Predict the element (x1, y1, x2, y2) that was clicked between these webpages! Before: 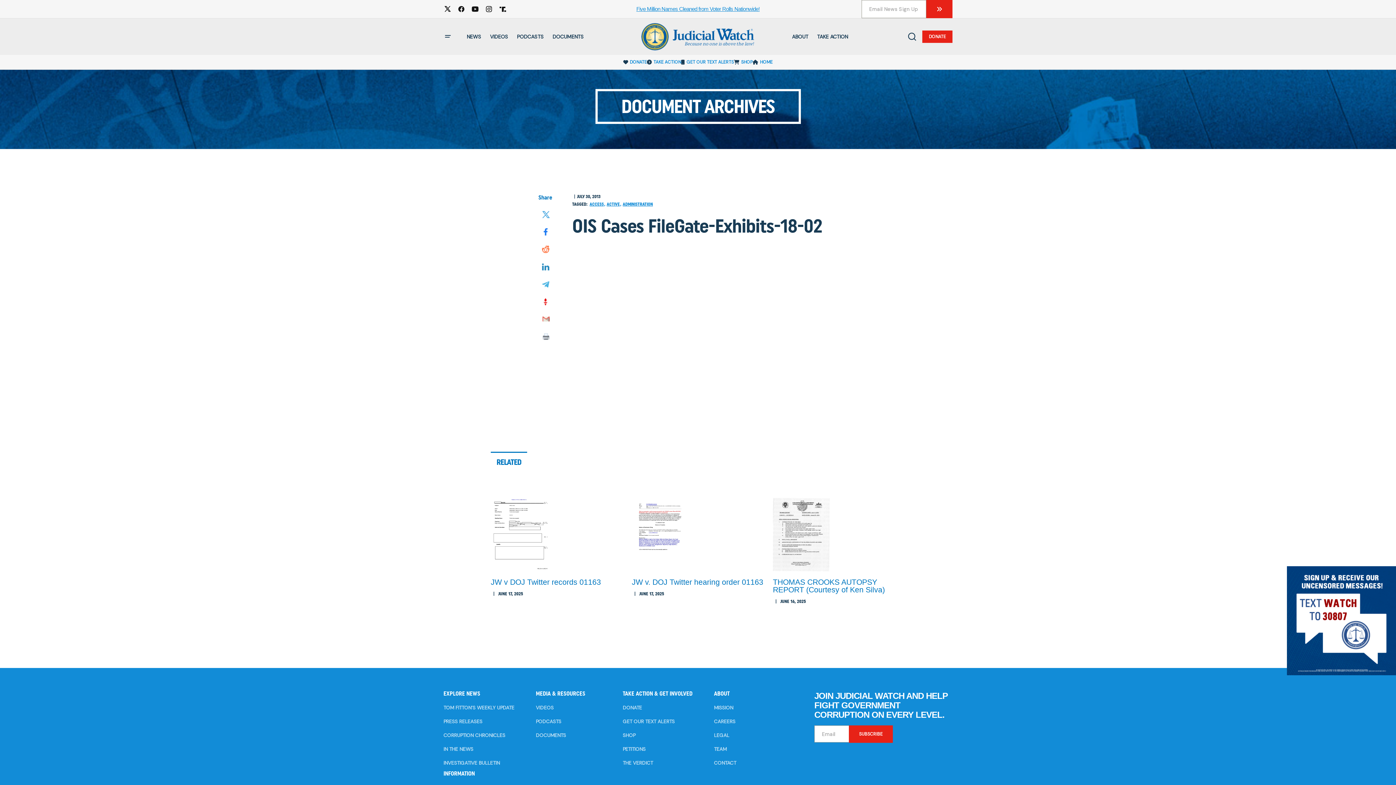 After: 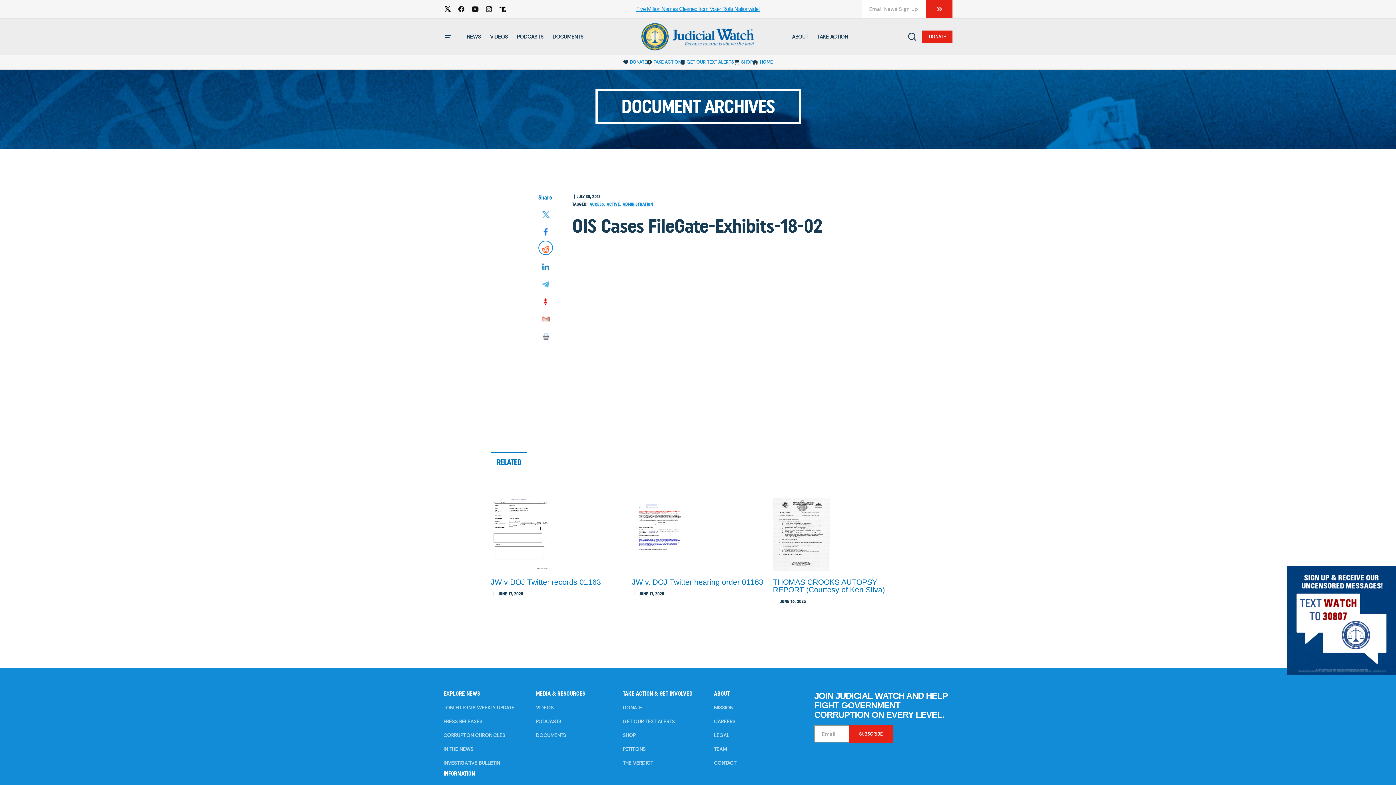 Action: bbox: (538, 243, 553, 254)